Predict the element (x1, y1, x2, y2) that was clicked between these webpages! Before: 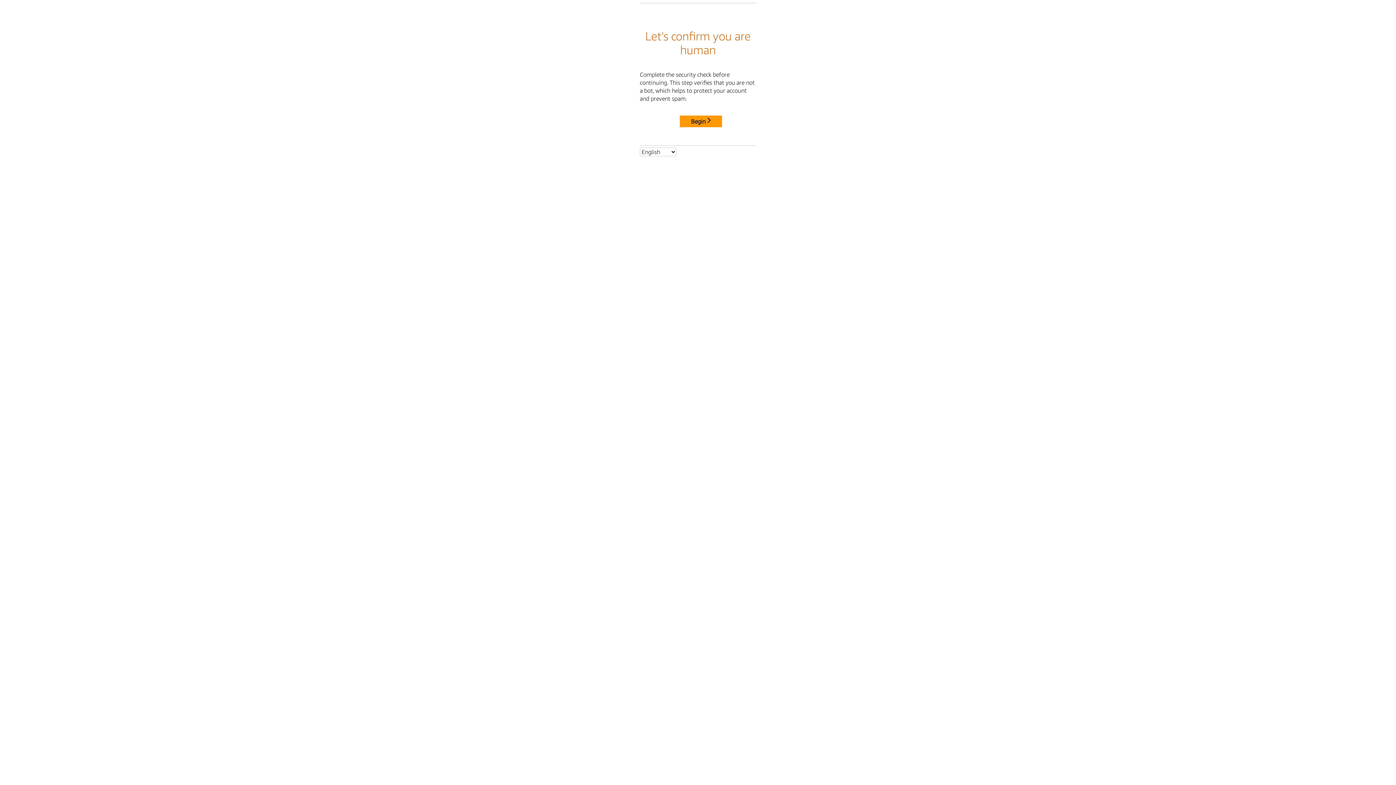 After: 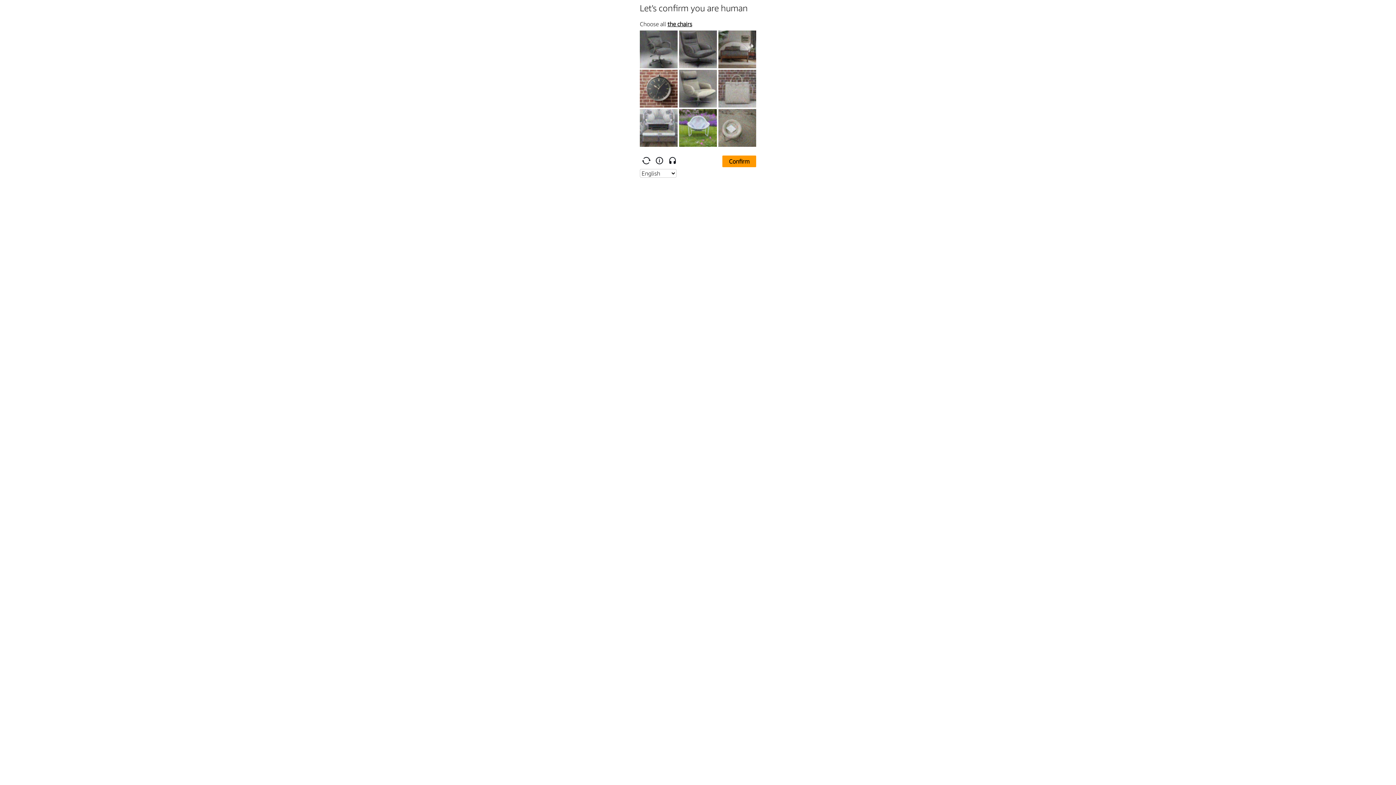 Action: bbox: (680, 115, 722, 127) label: Begin